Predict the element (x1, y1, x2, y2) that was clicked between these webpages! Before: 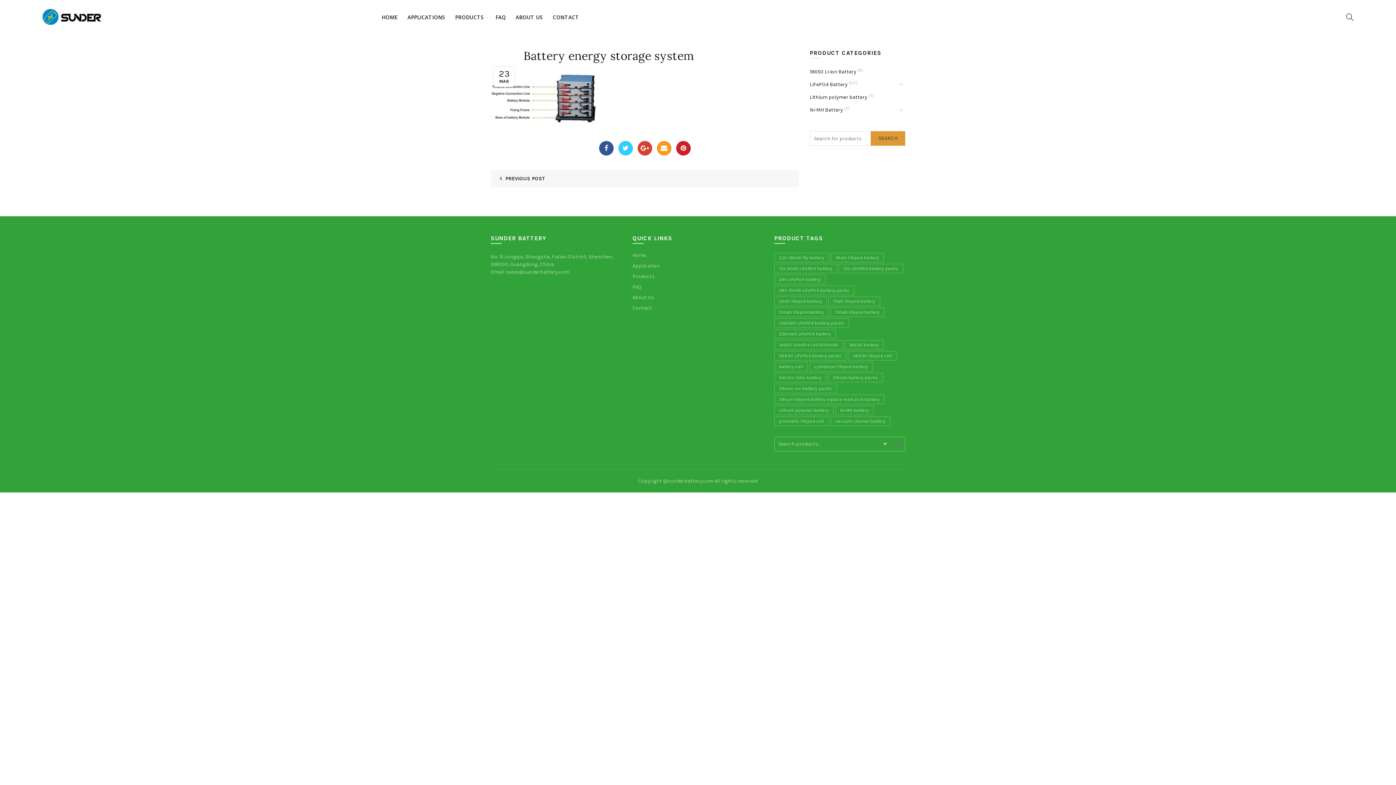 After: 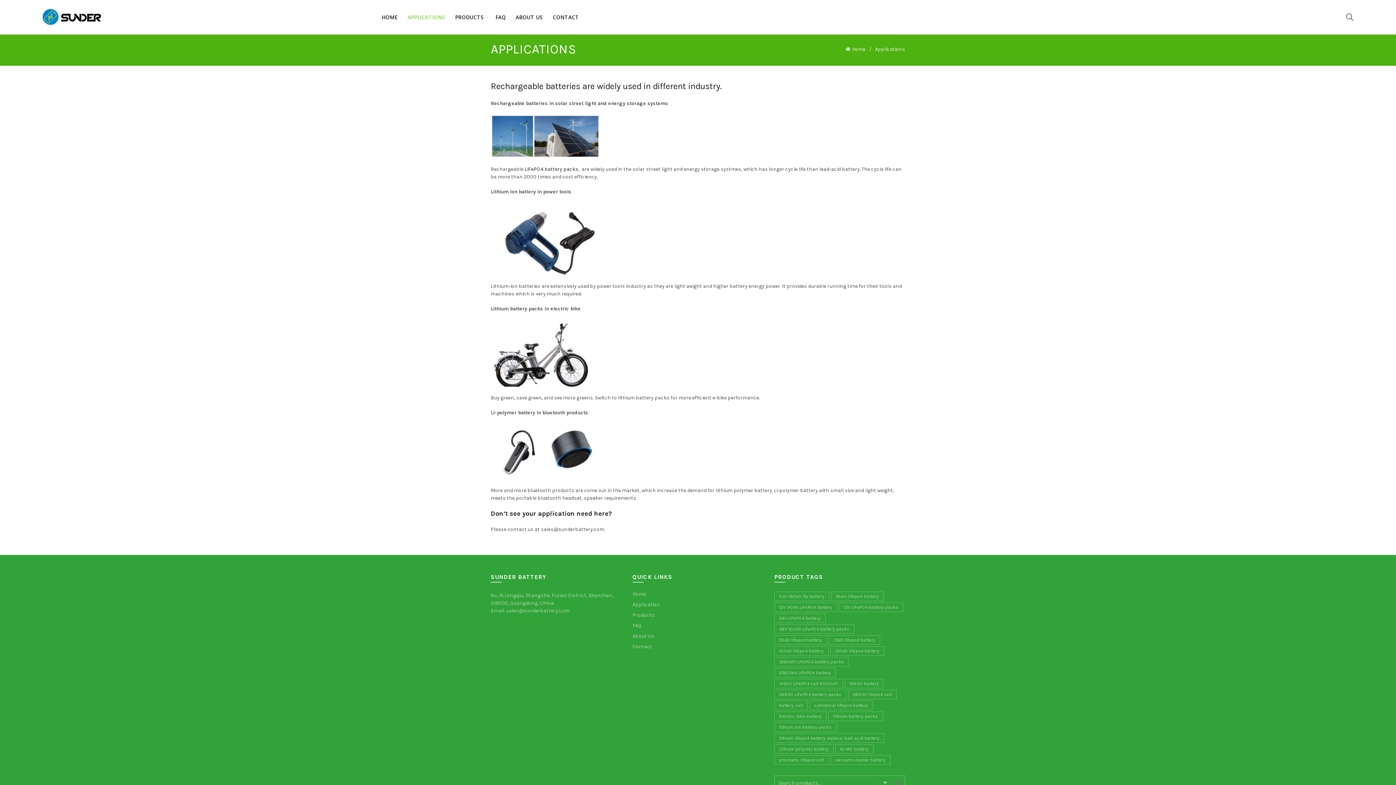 Action: bbox: (632, 262, 660, 268) label: Application